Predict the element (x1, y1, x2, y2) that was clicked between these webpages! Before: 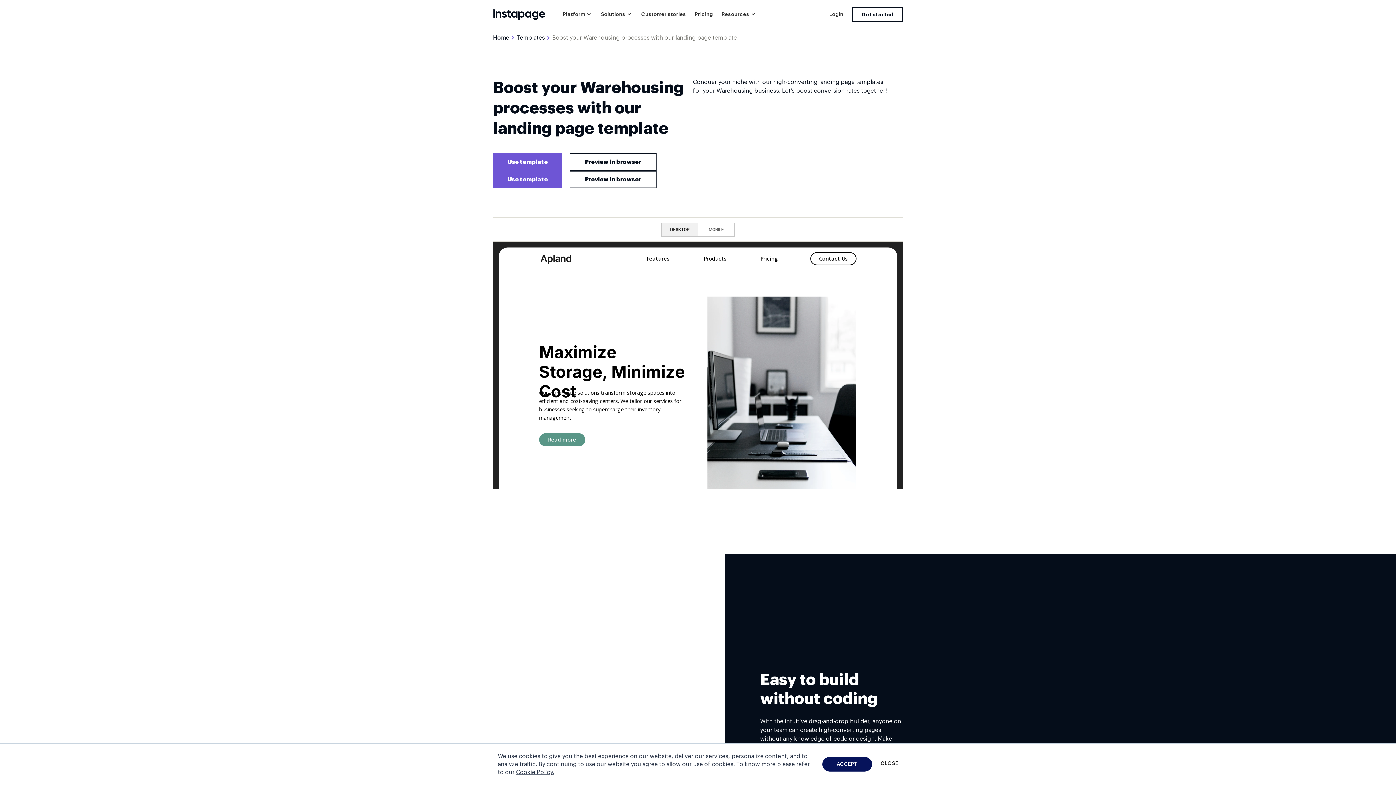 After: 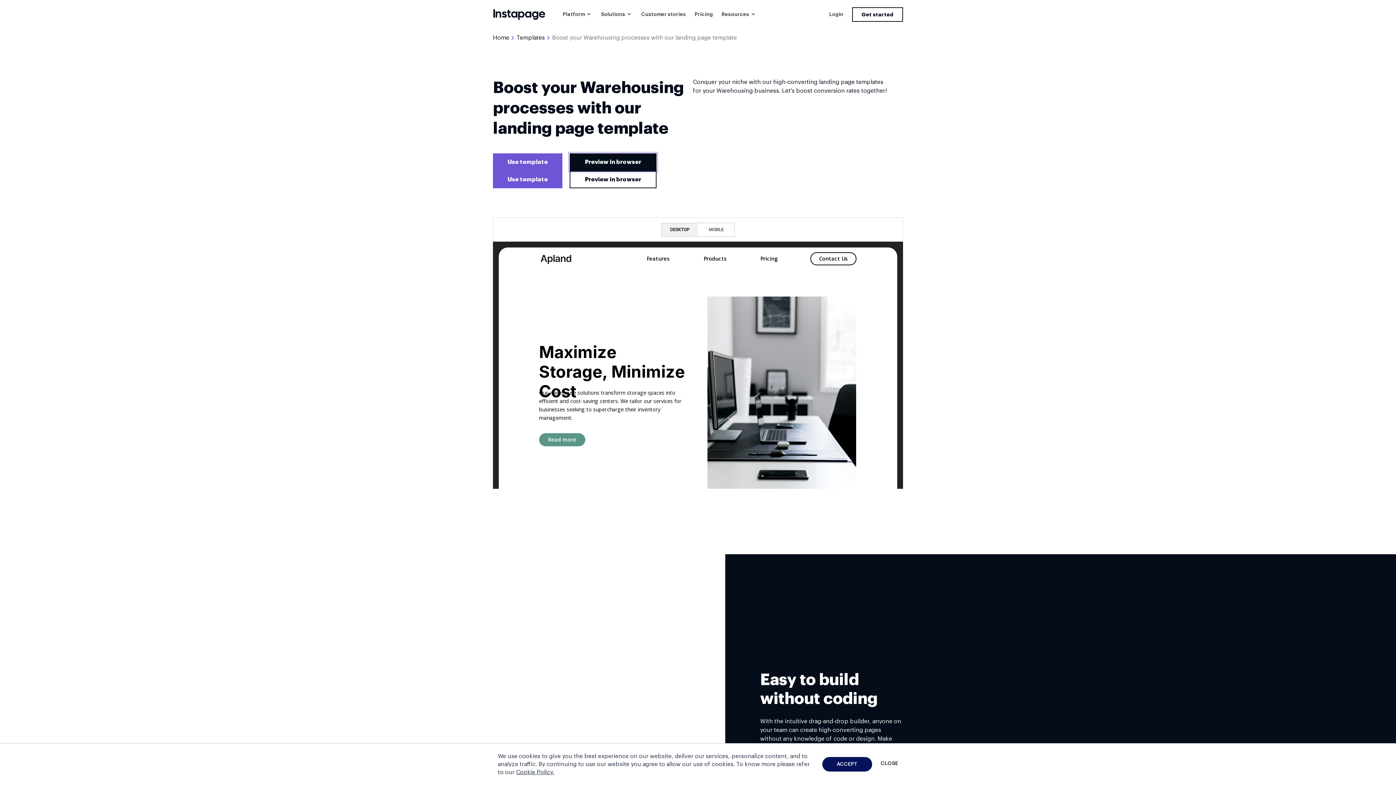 Action: bbox: (569, 153, 656, 170) label: Preview in browser